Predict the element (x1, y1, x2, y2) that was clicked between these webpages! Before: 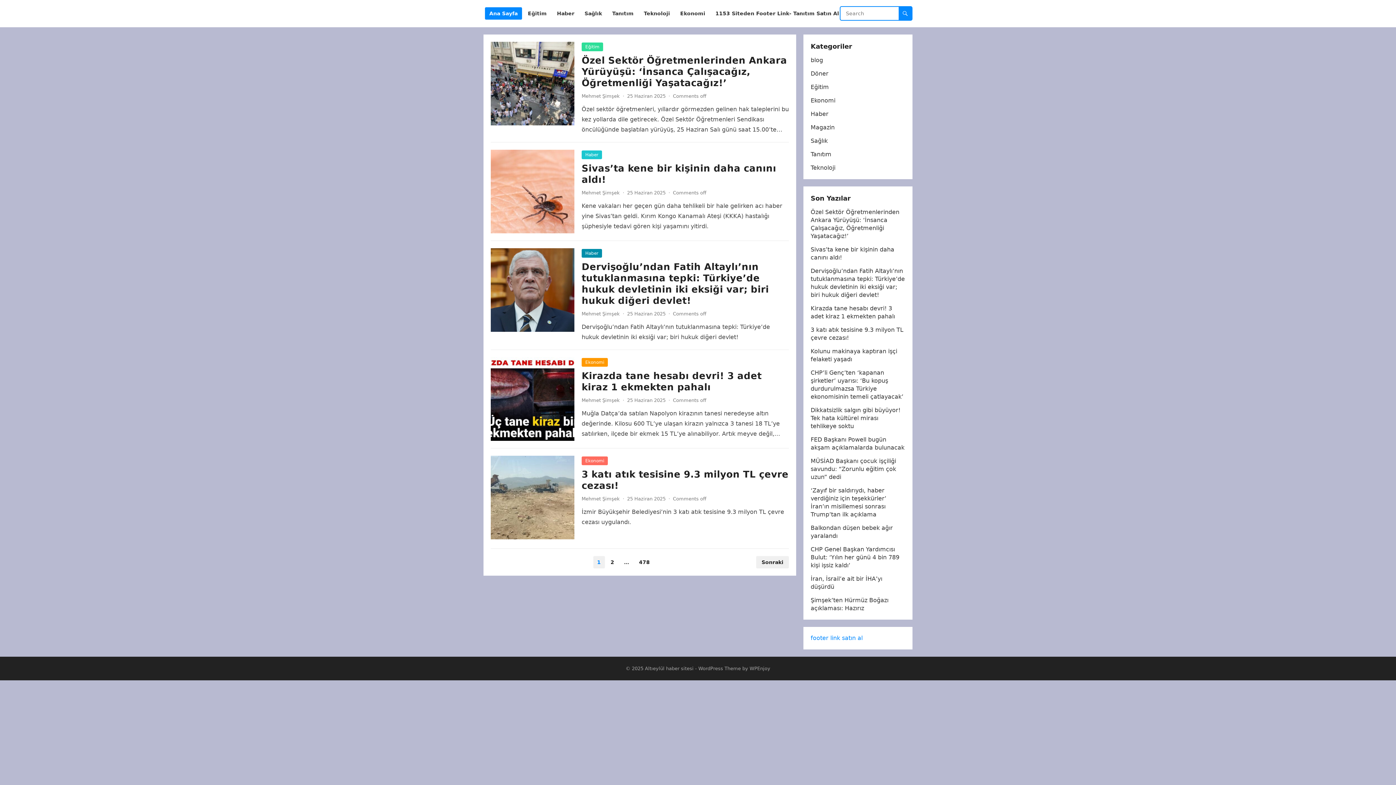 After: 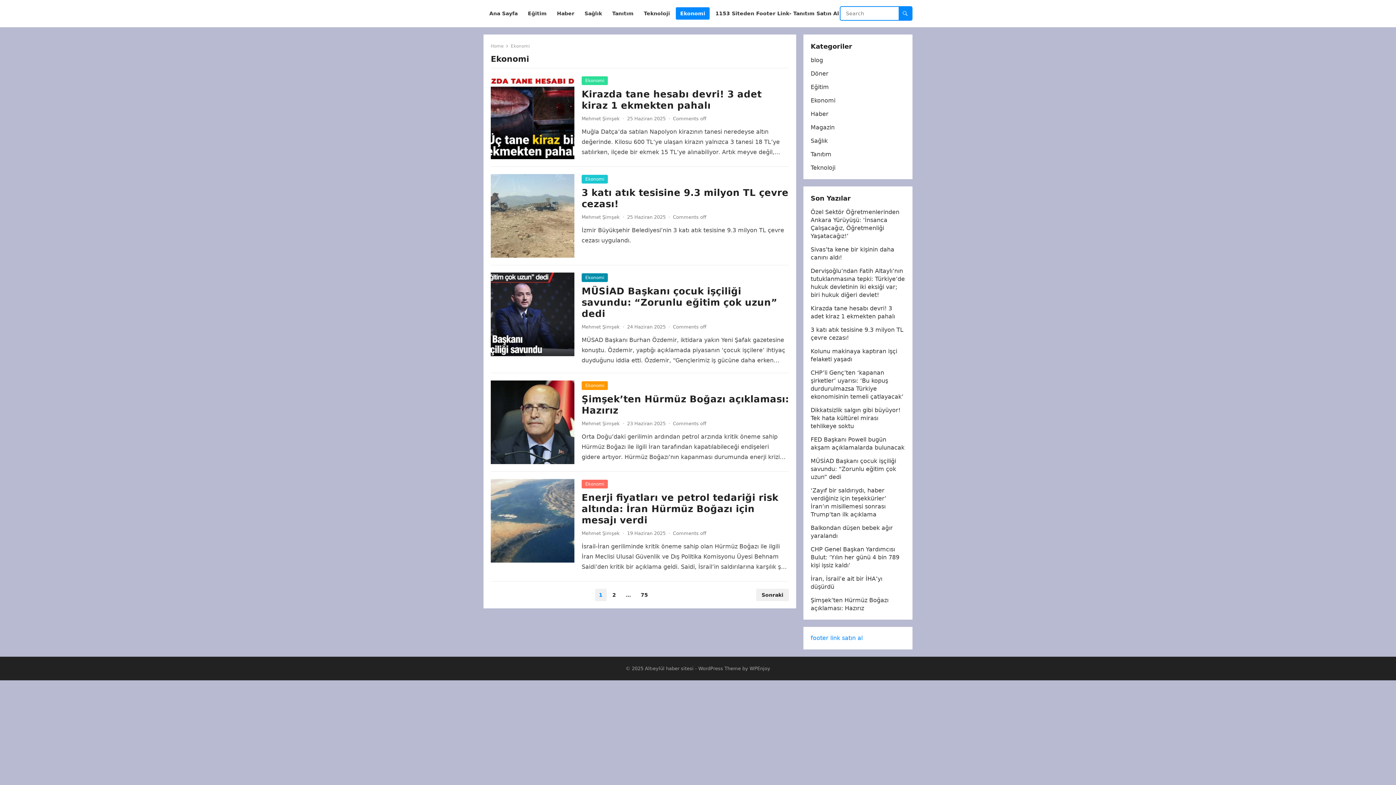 Action: label: Ekonomi bbox: (581, 456, 608, 465)